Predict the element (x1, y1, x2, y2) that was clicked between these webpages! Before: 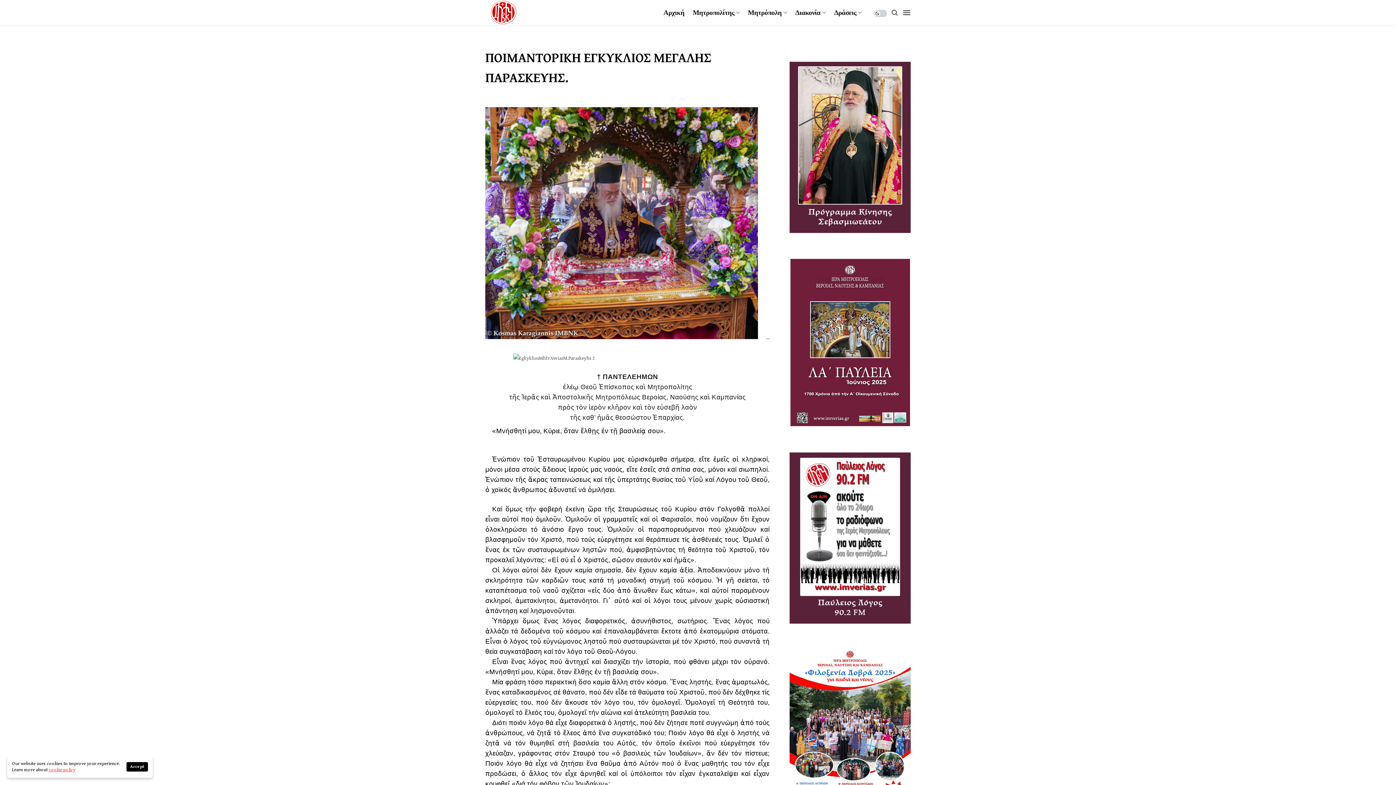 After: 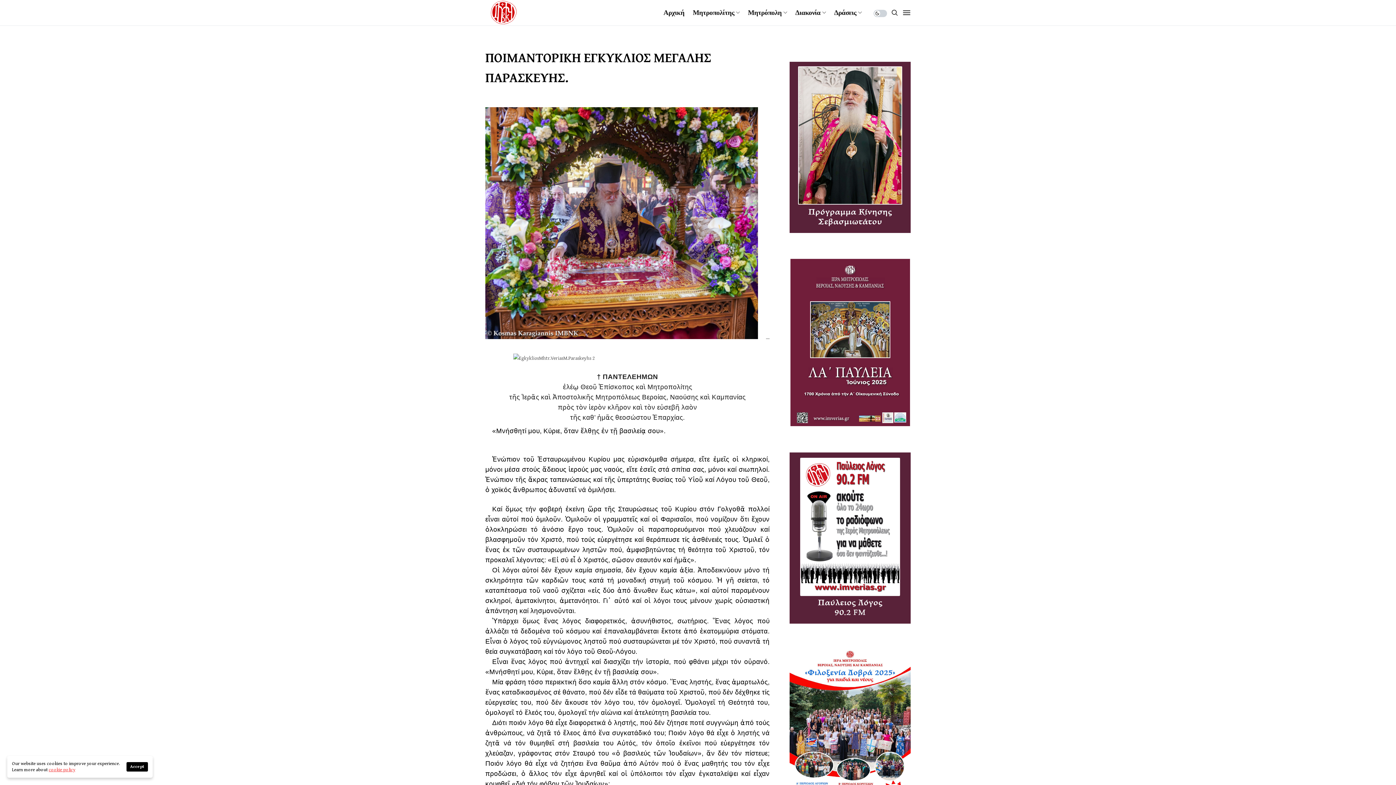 Action: bbox: (48, 767, 75, 773) label: cookie policy